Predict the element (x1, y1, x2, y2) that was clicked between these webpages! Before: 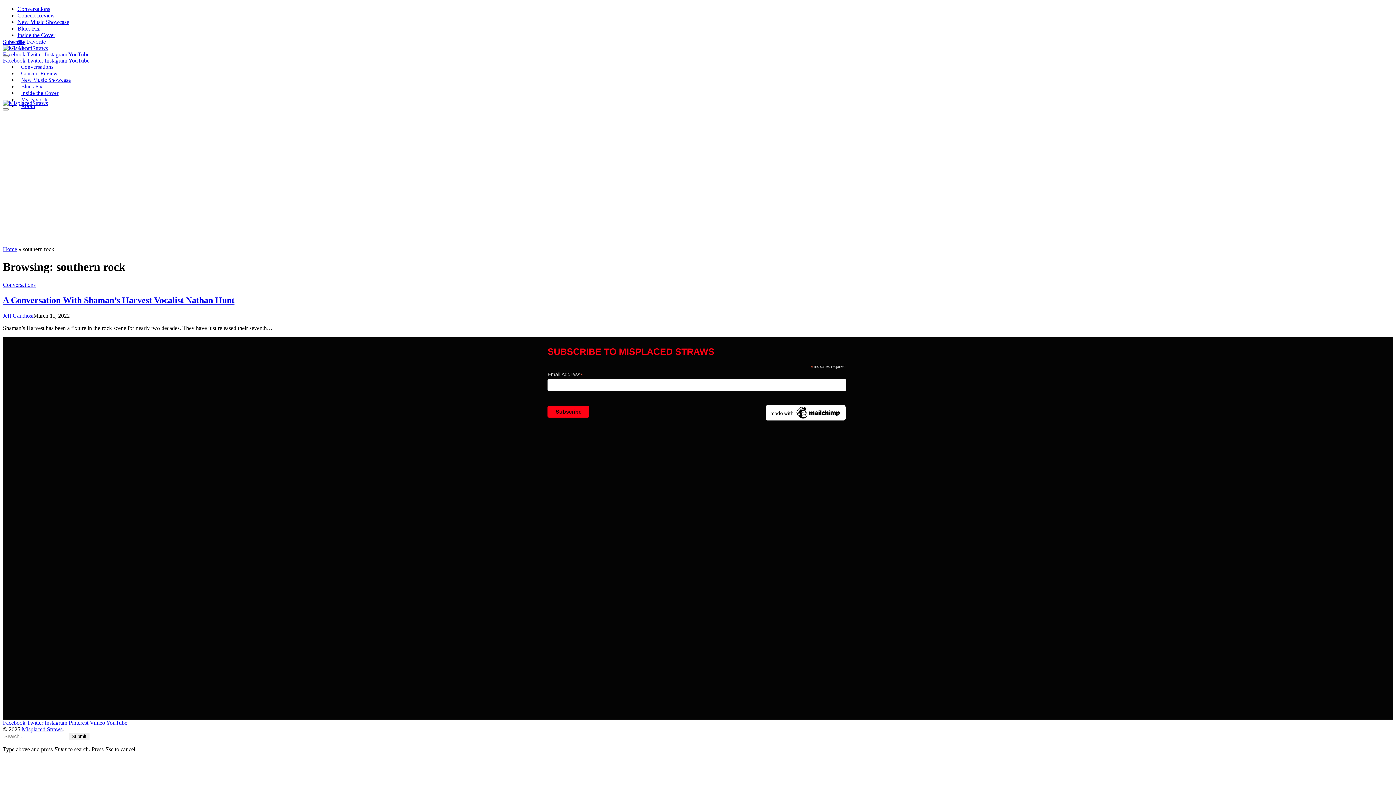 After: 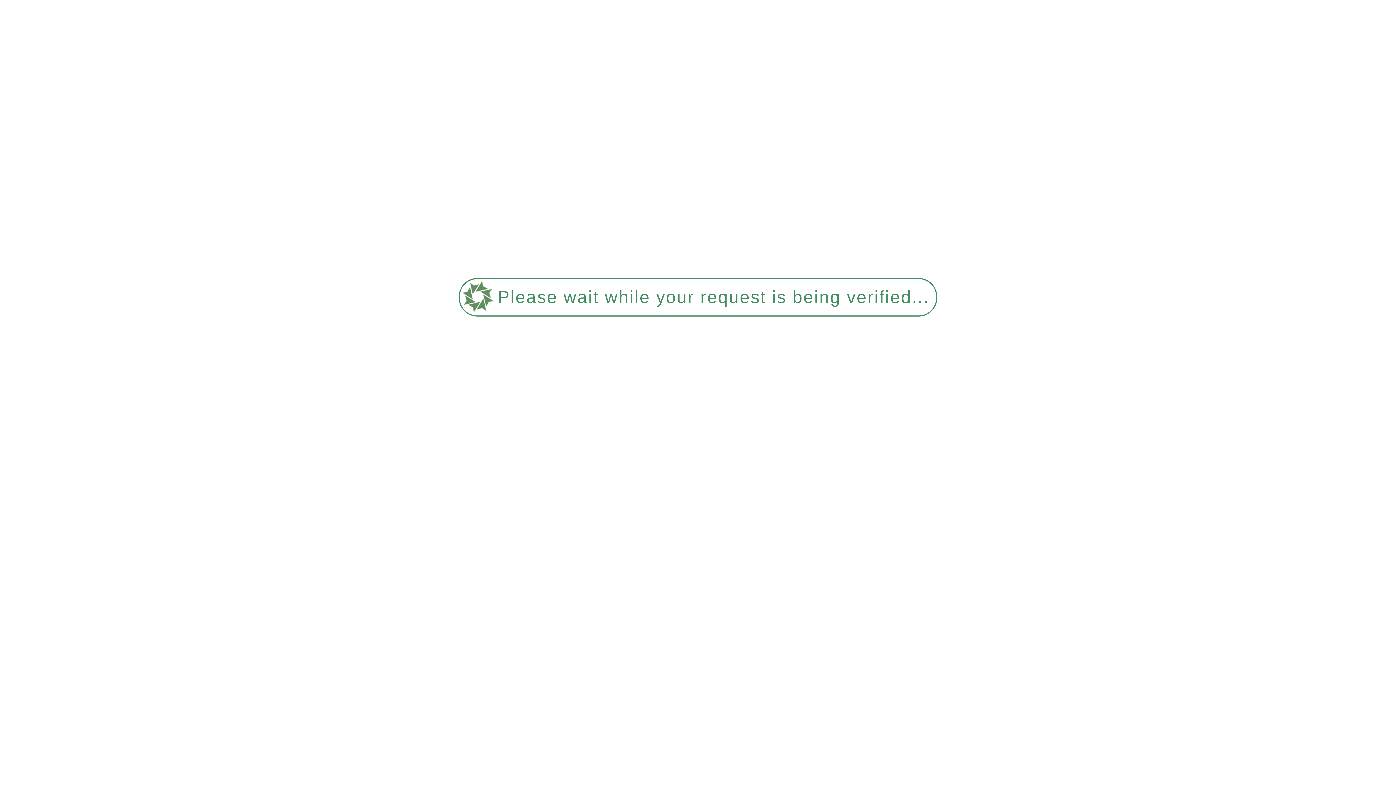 Action: label: My Favorite bbox: (17, 38, 45, 44)